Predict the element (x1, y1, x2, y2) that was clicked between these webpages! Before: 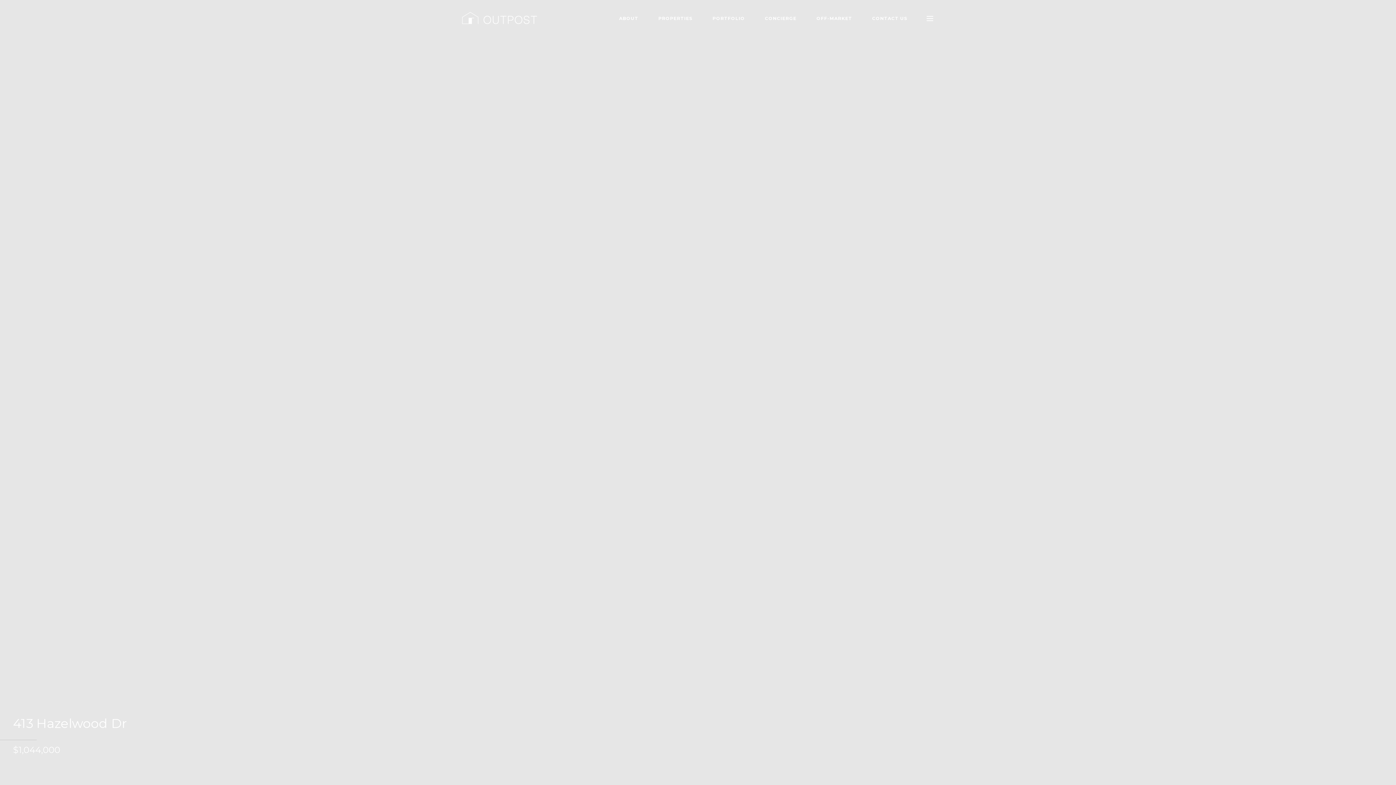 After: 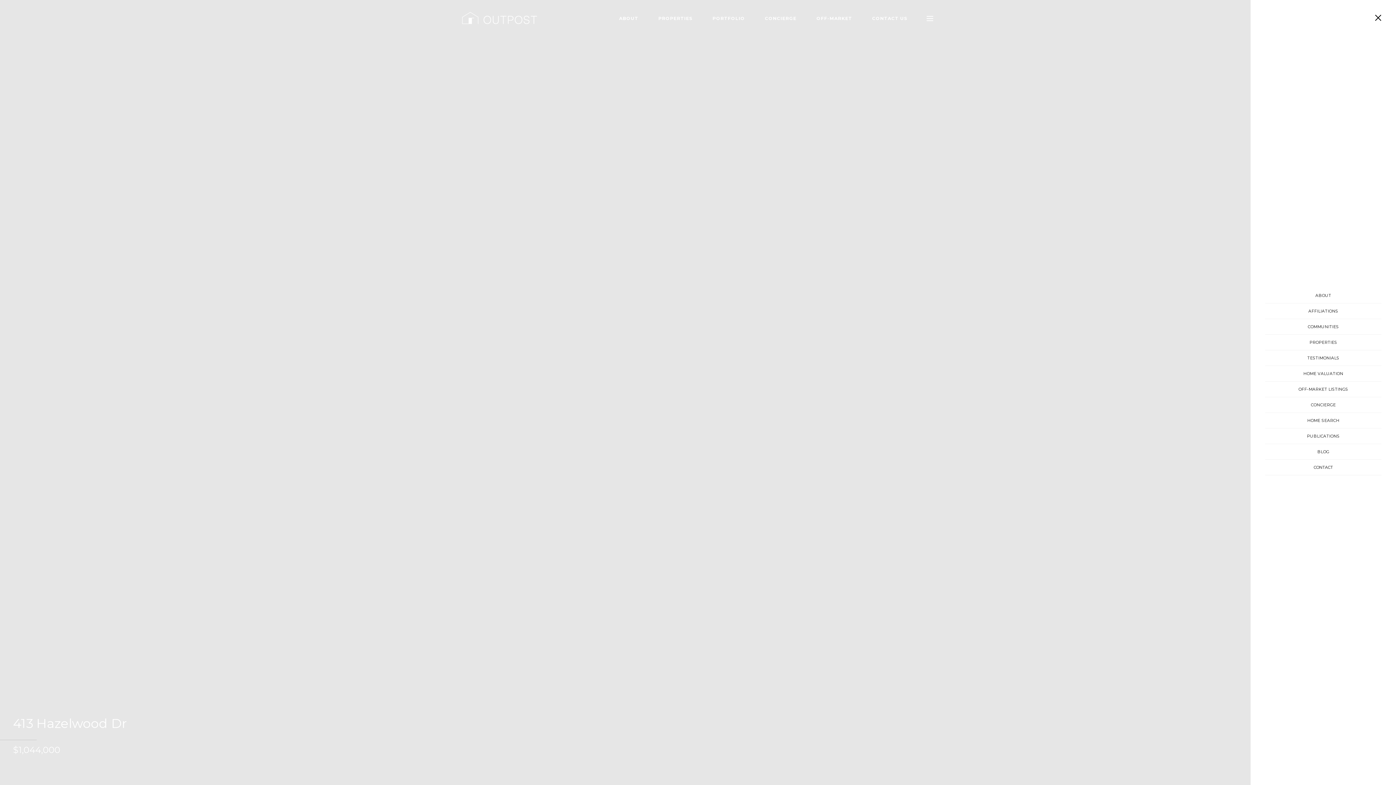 Action: bbox: (925, 14, 934, 22)